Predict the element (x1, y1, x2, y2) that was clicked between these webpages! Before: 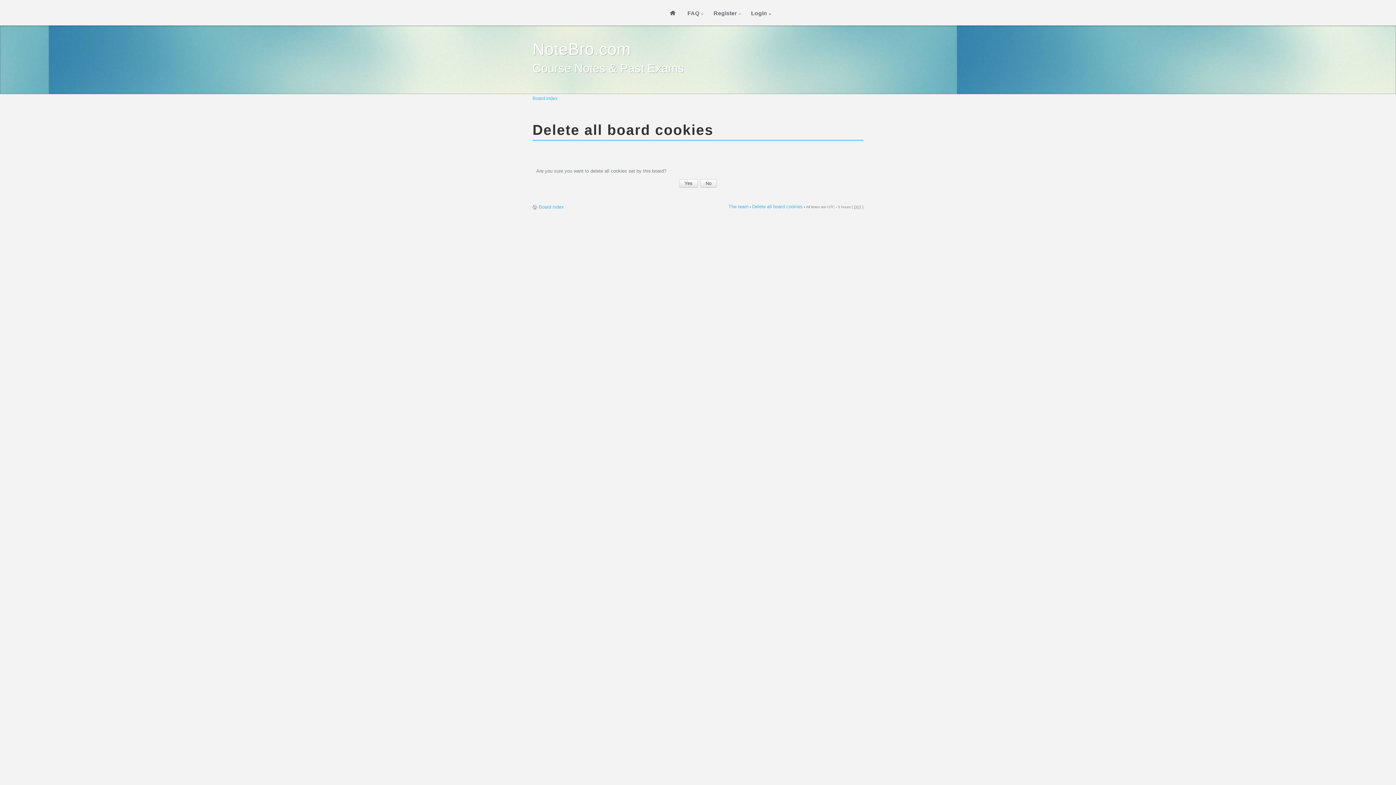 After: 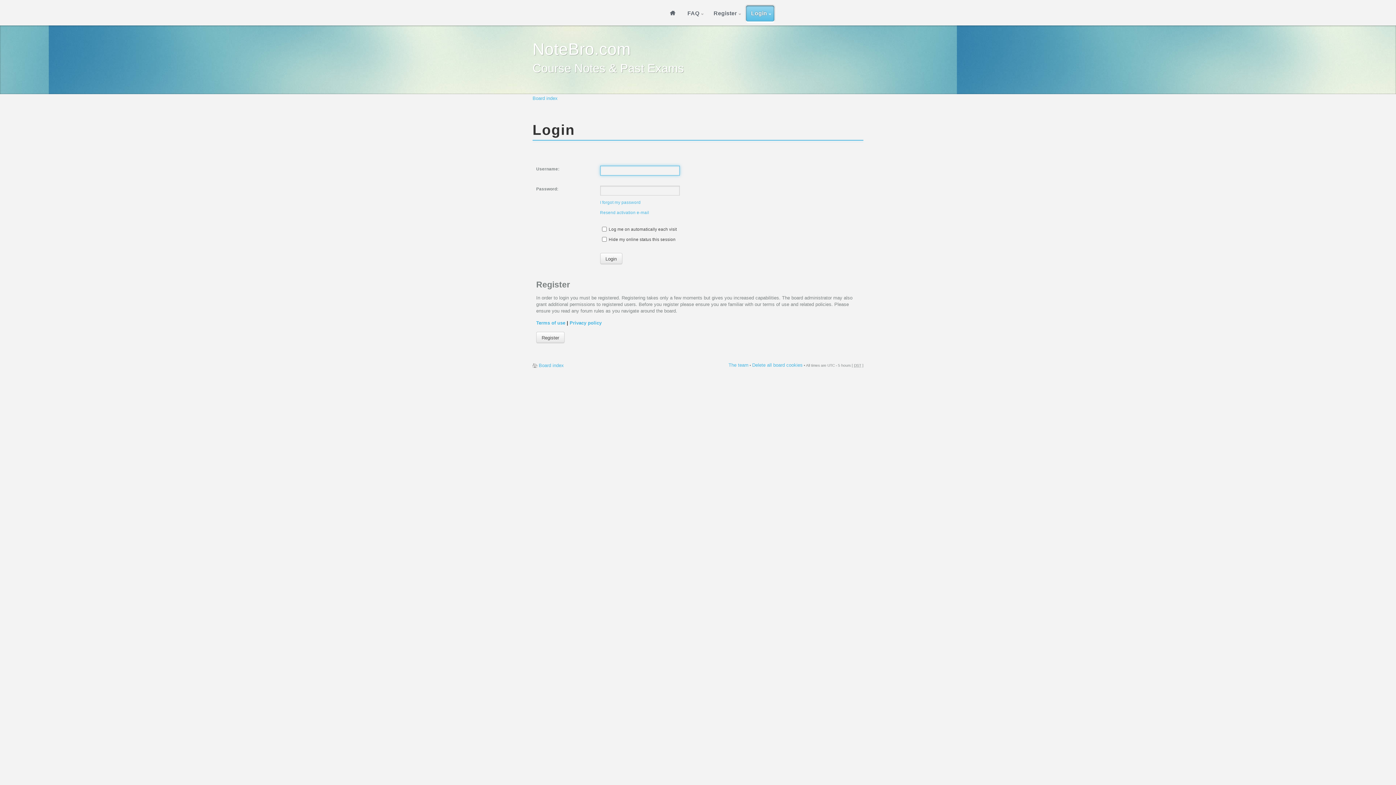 Action: bbox: (746, 5, 774, 21) label: Login